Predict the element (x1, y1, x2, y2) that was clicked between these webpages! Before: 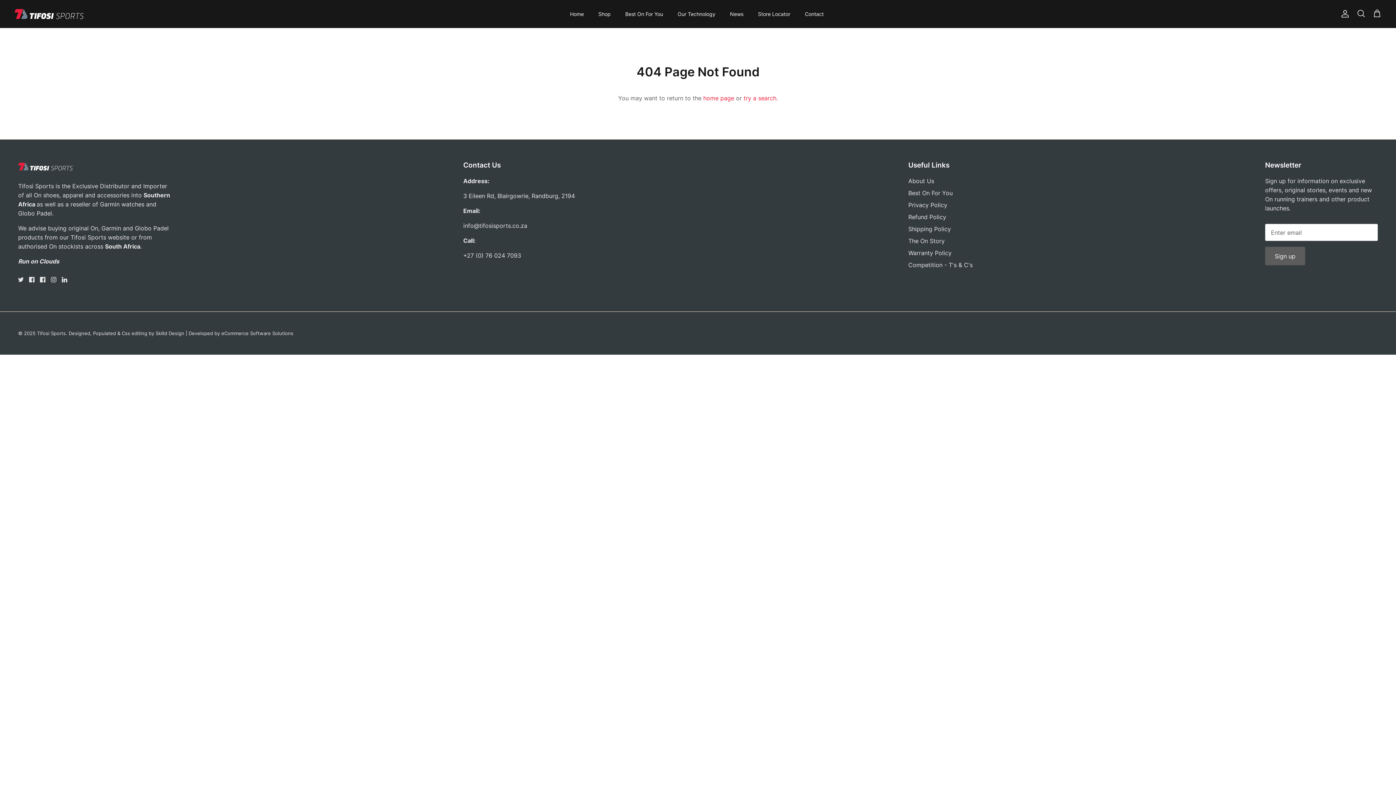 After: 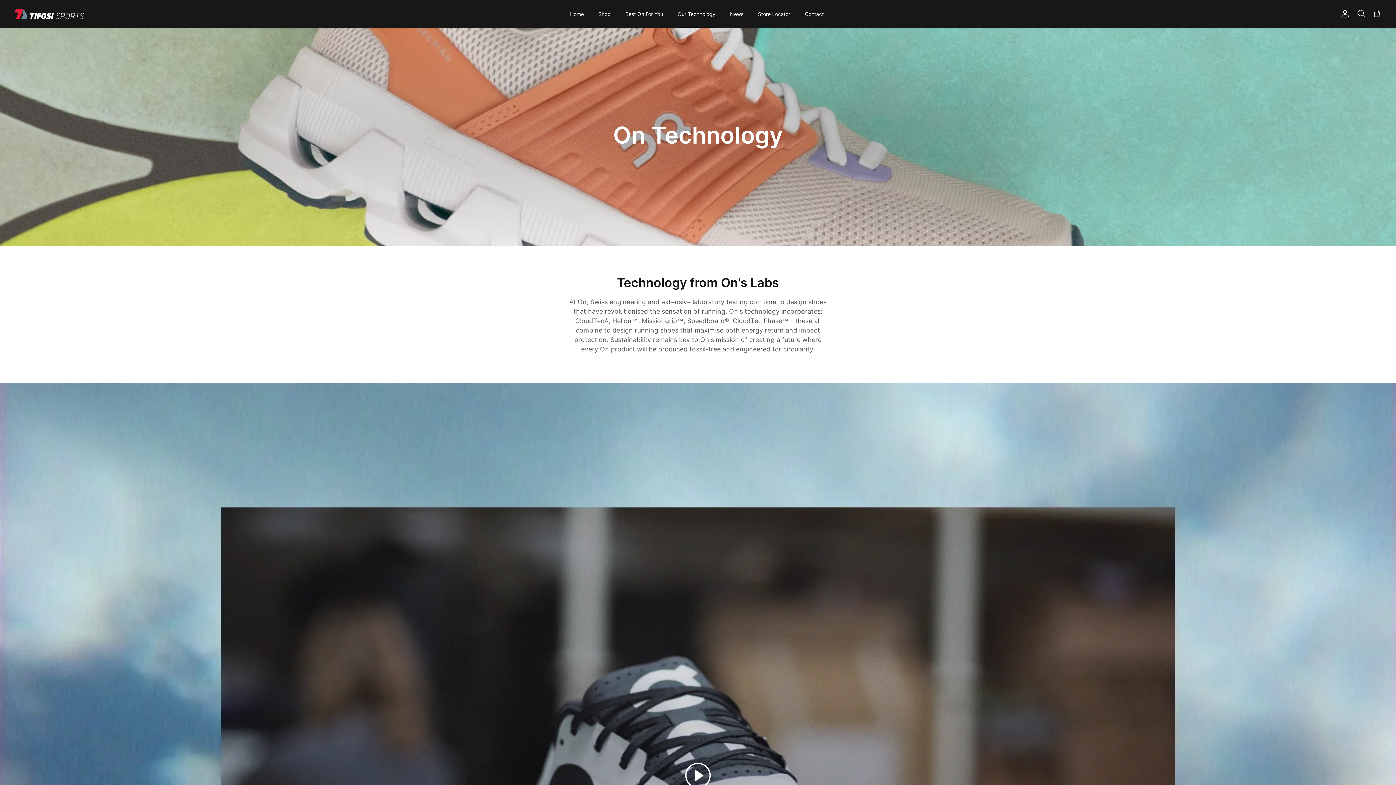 Action: bbox: (671, 2, 722, 25) label: Our Technology